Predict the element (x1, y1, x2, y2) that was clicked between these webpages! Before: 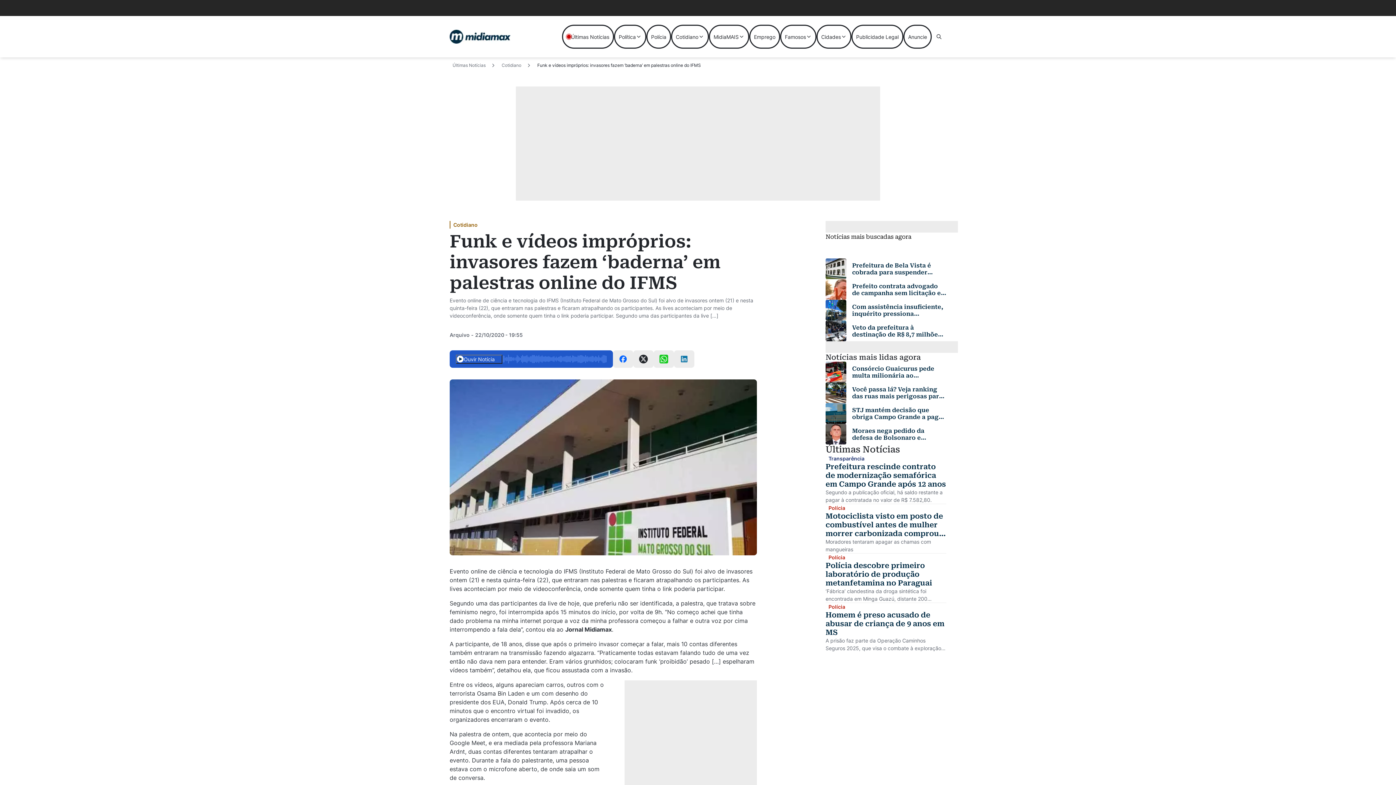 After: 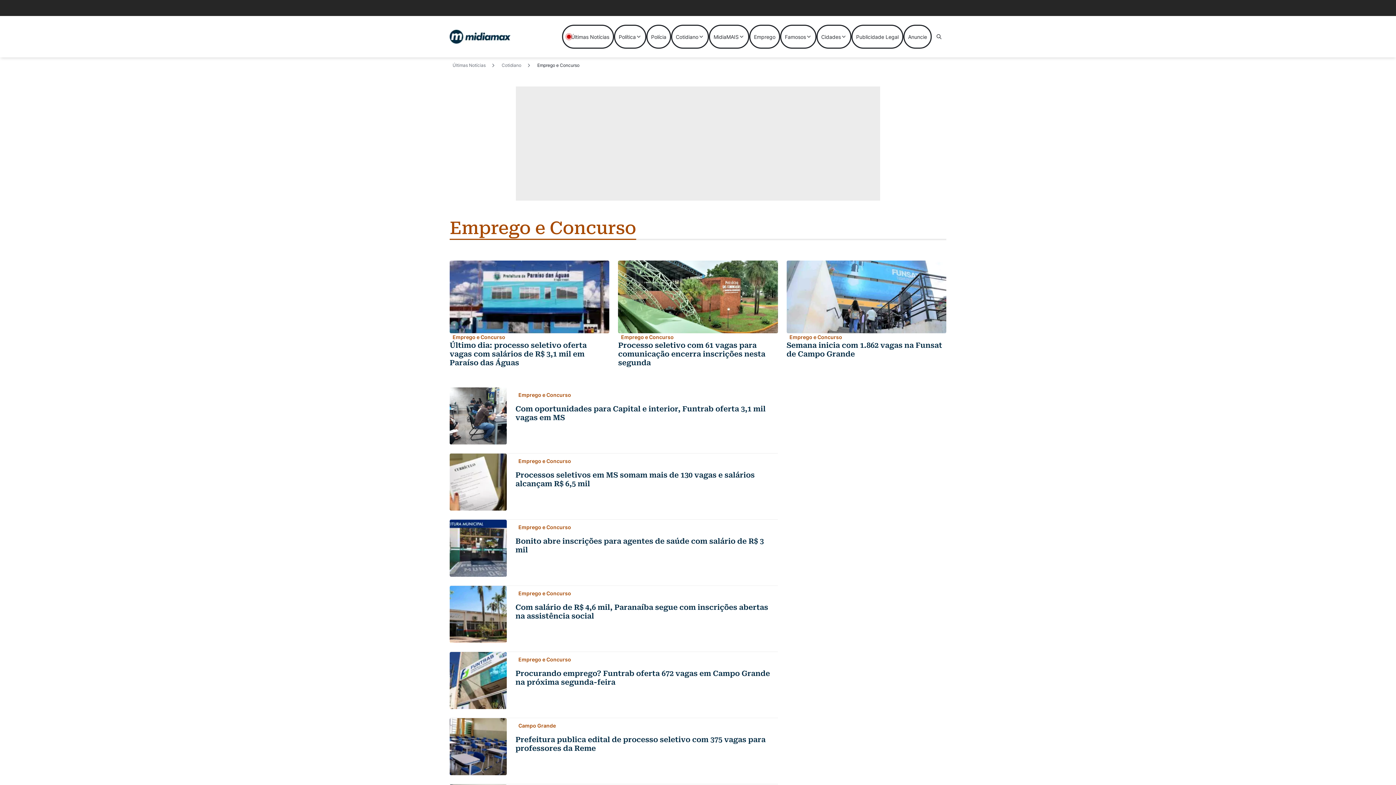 Action: bbox: (749, 24, 780, 48) label: Emprego